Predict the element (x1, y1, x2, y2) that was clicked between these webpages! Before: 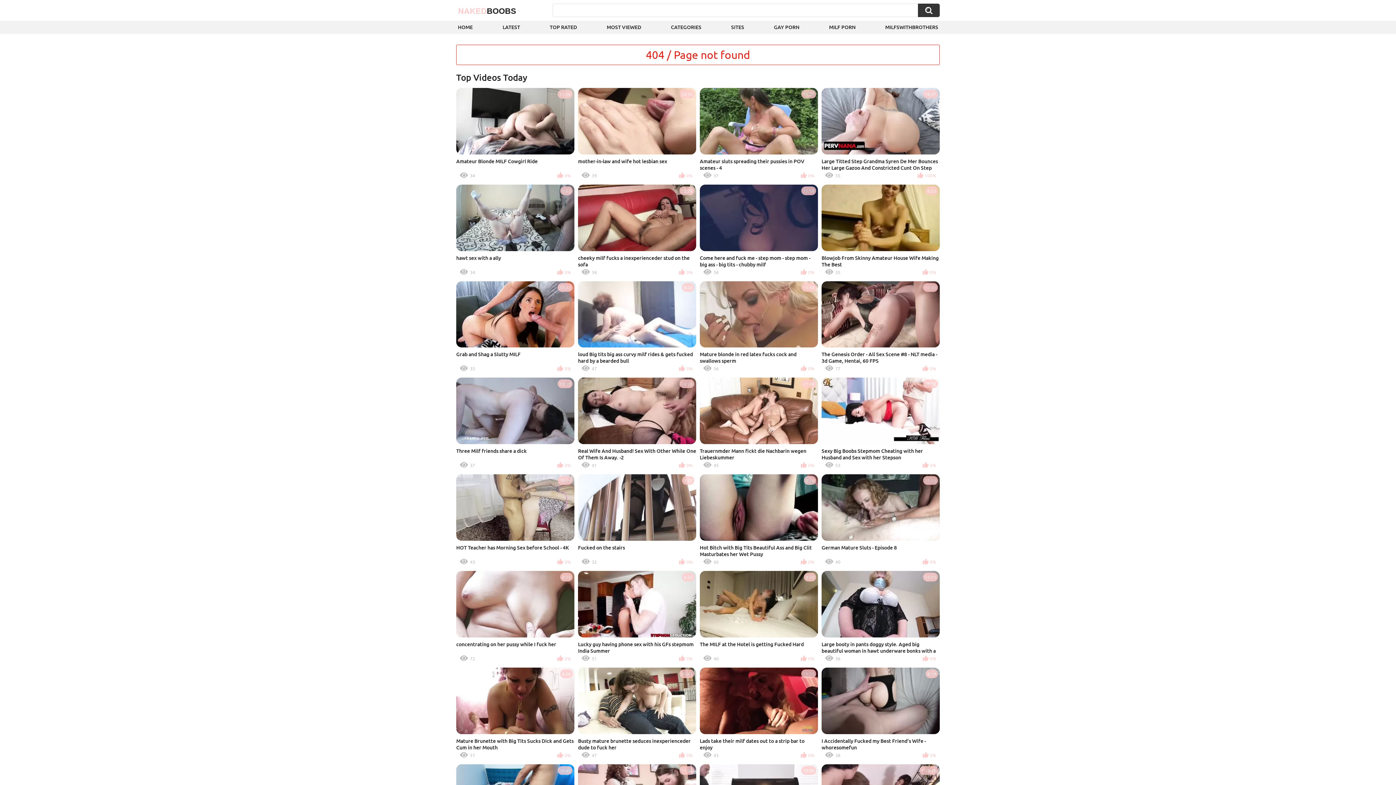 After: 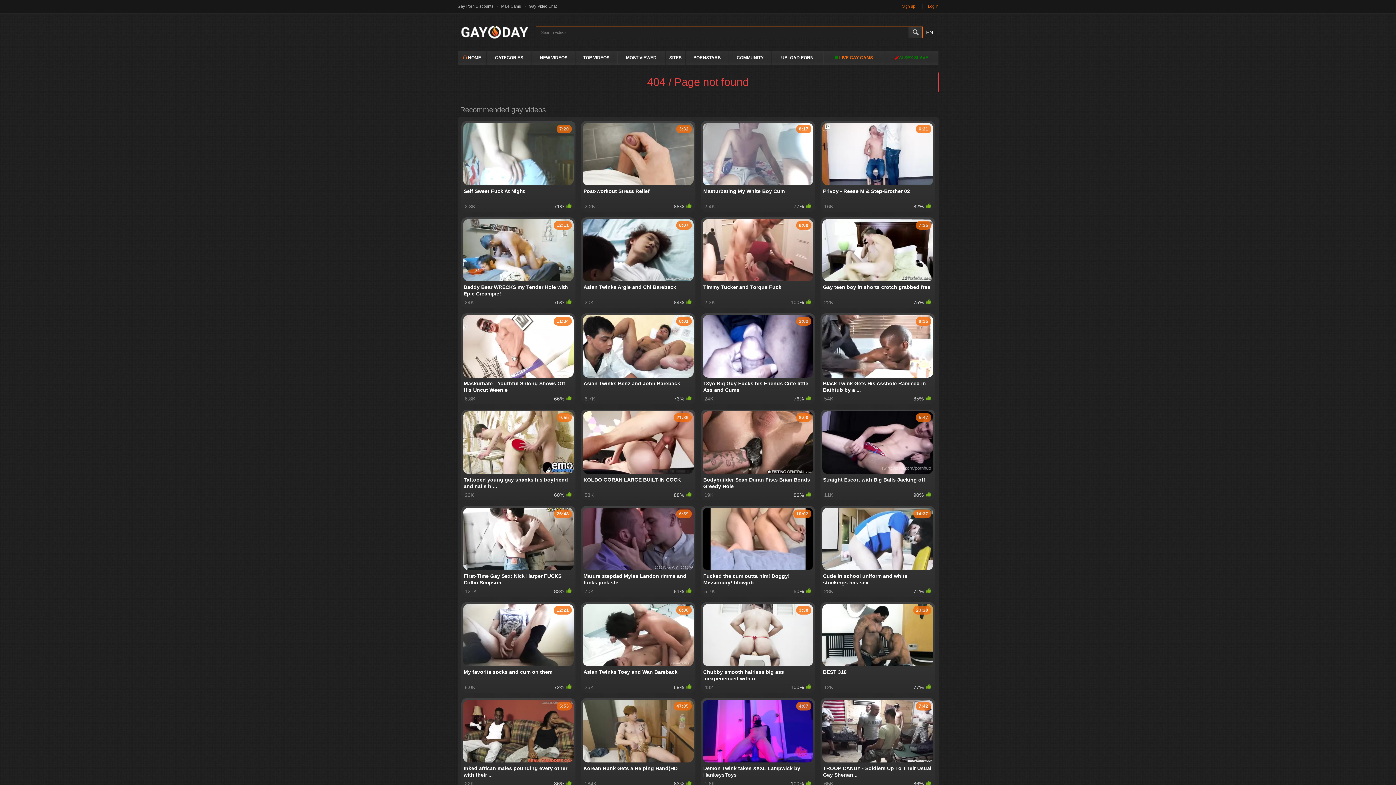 Action: bbox: (772, 20, 801, 33) label: GAY PORN